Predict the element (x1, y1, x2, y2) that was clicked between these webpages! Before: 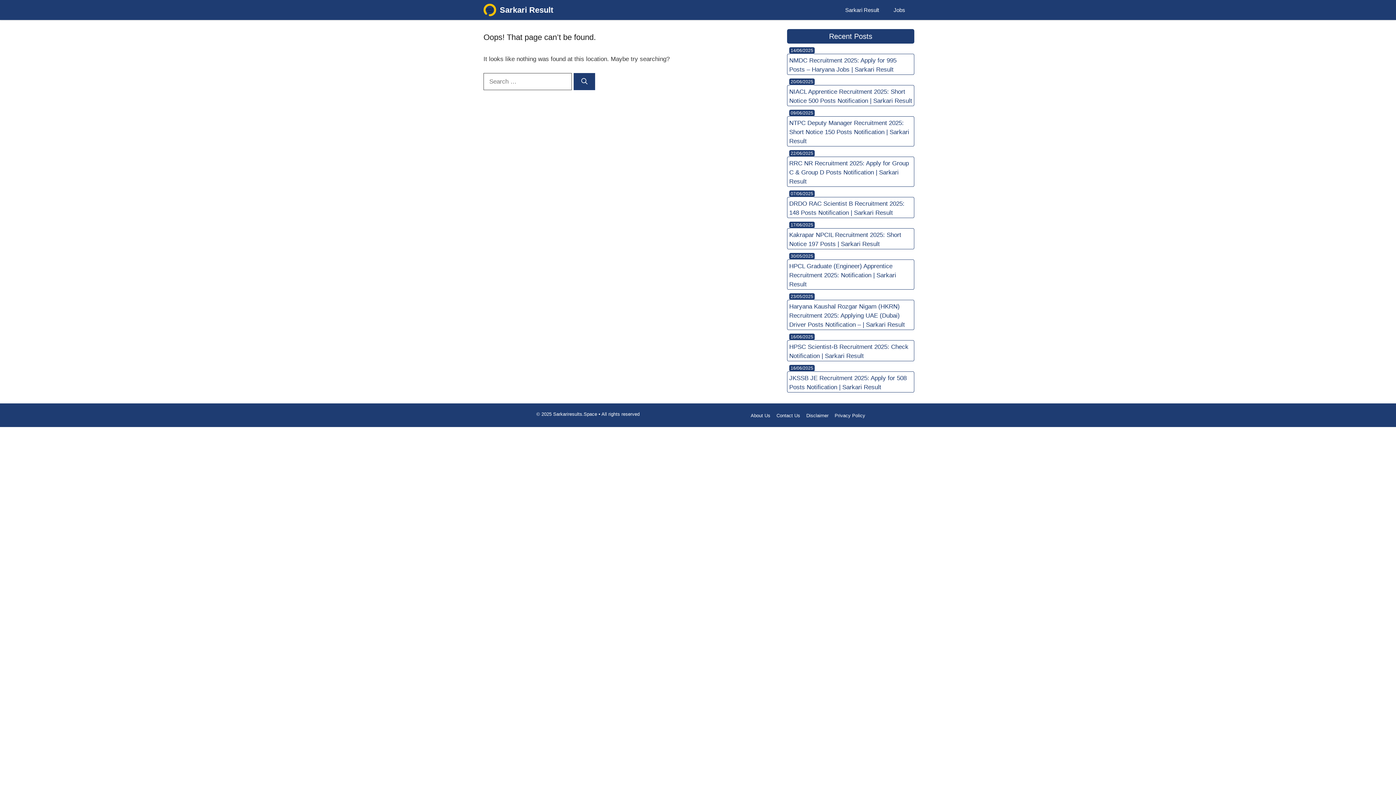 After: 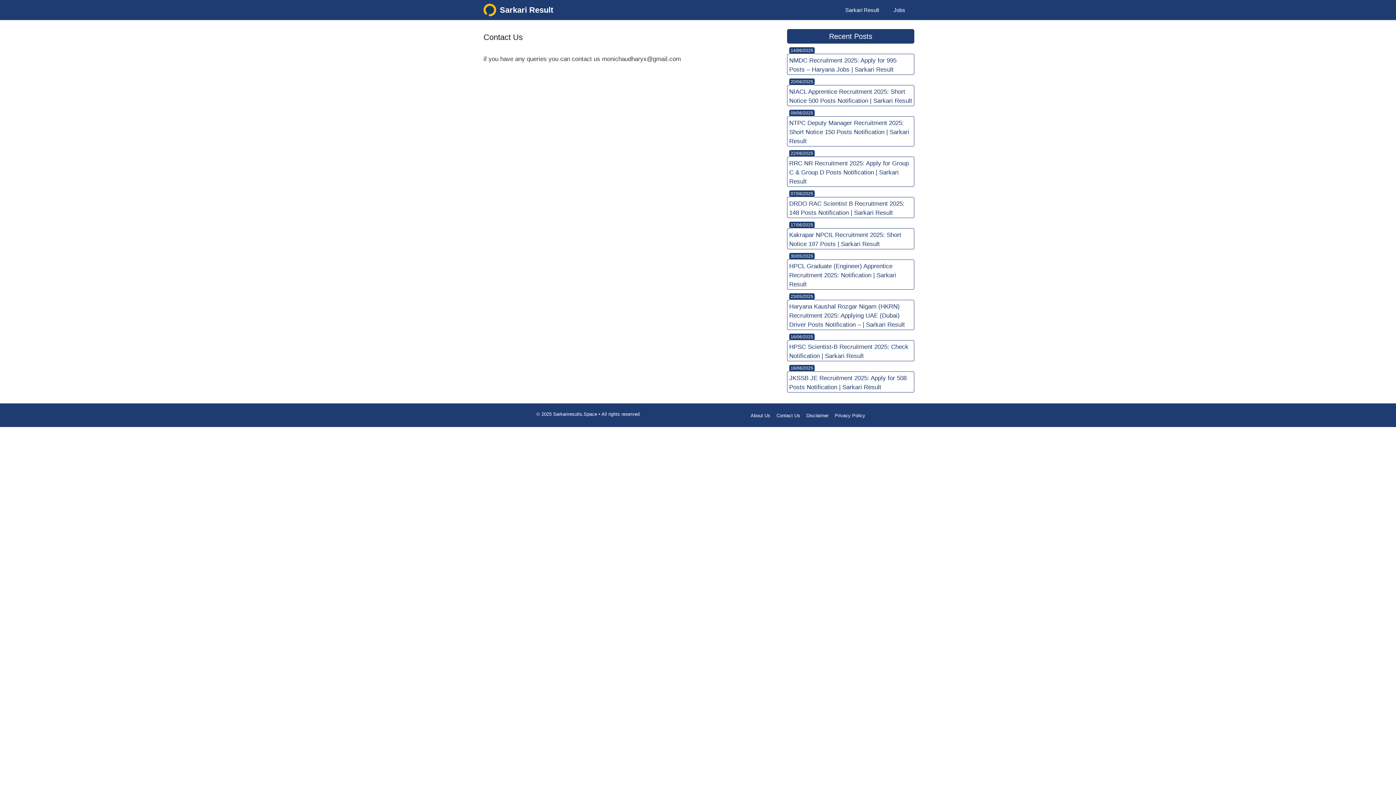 Action: bbox: (776, 412, 800, 419) label: Contact Us